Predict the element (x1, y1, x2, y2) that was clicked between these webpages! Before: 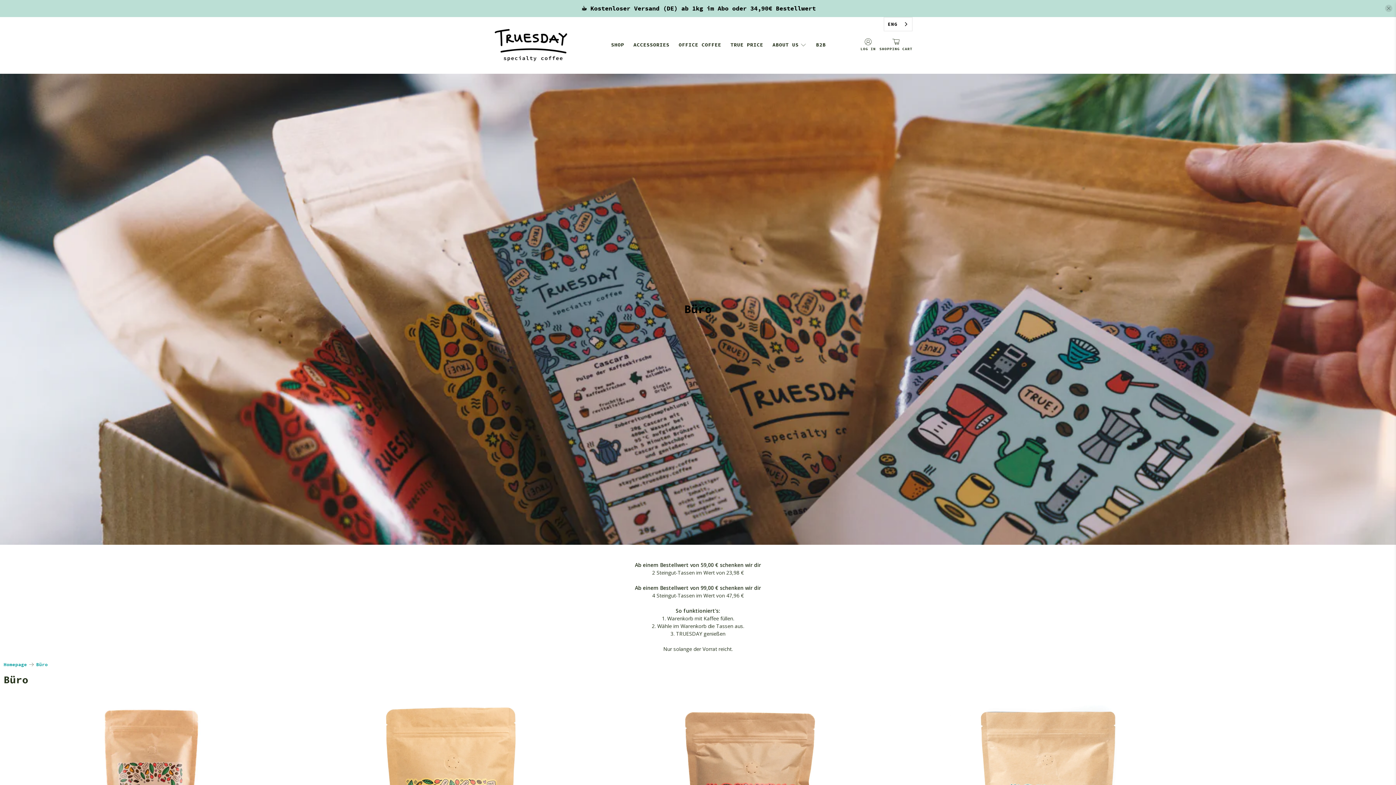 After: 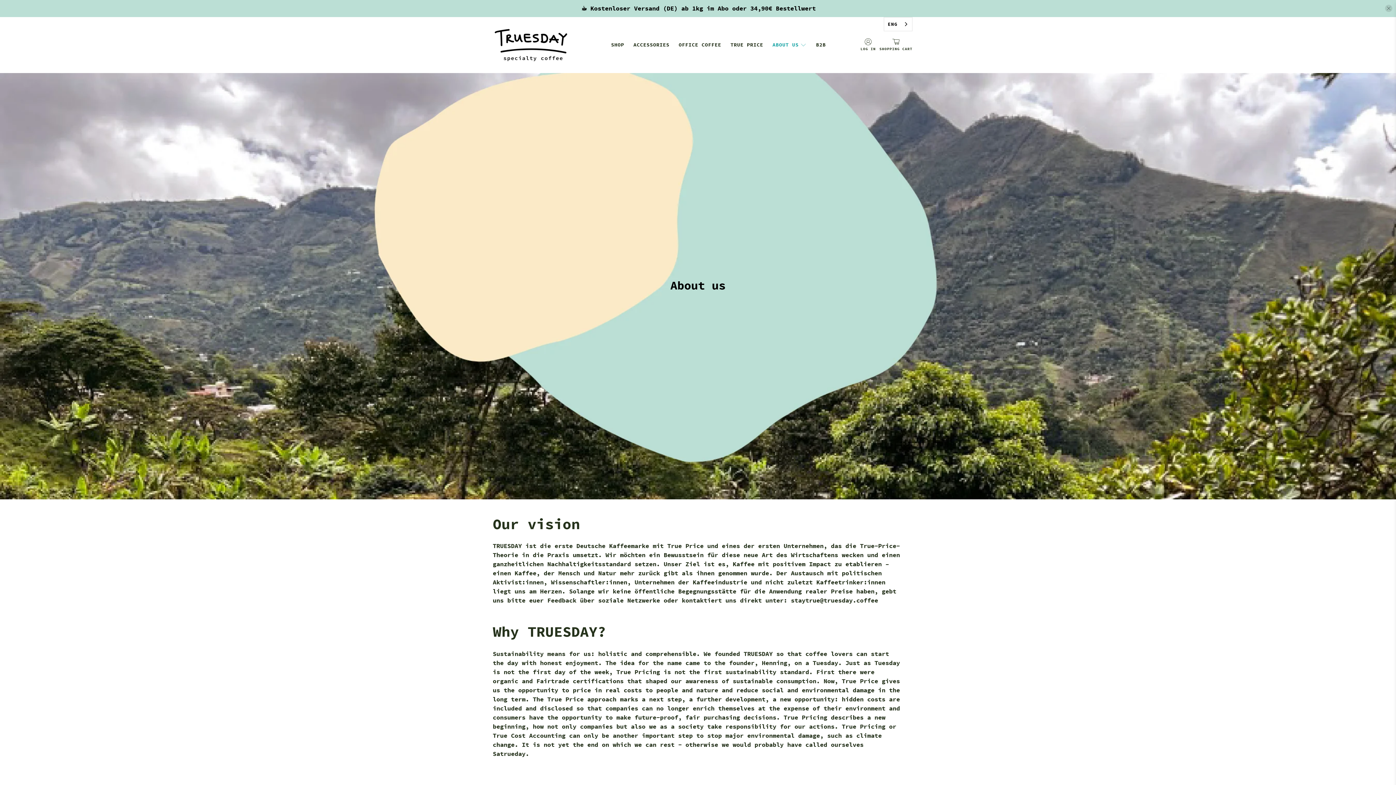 Action: bbox: (768, 34, 811, 54) label: ABOUT US